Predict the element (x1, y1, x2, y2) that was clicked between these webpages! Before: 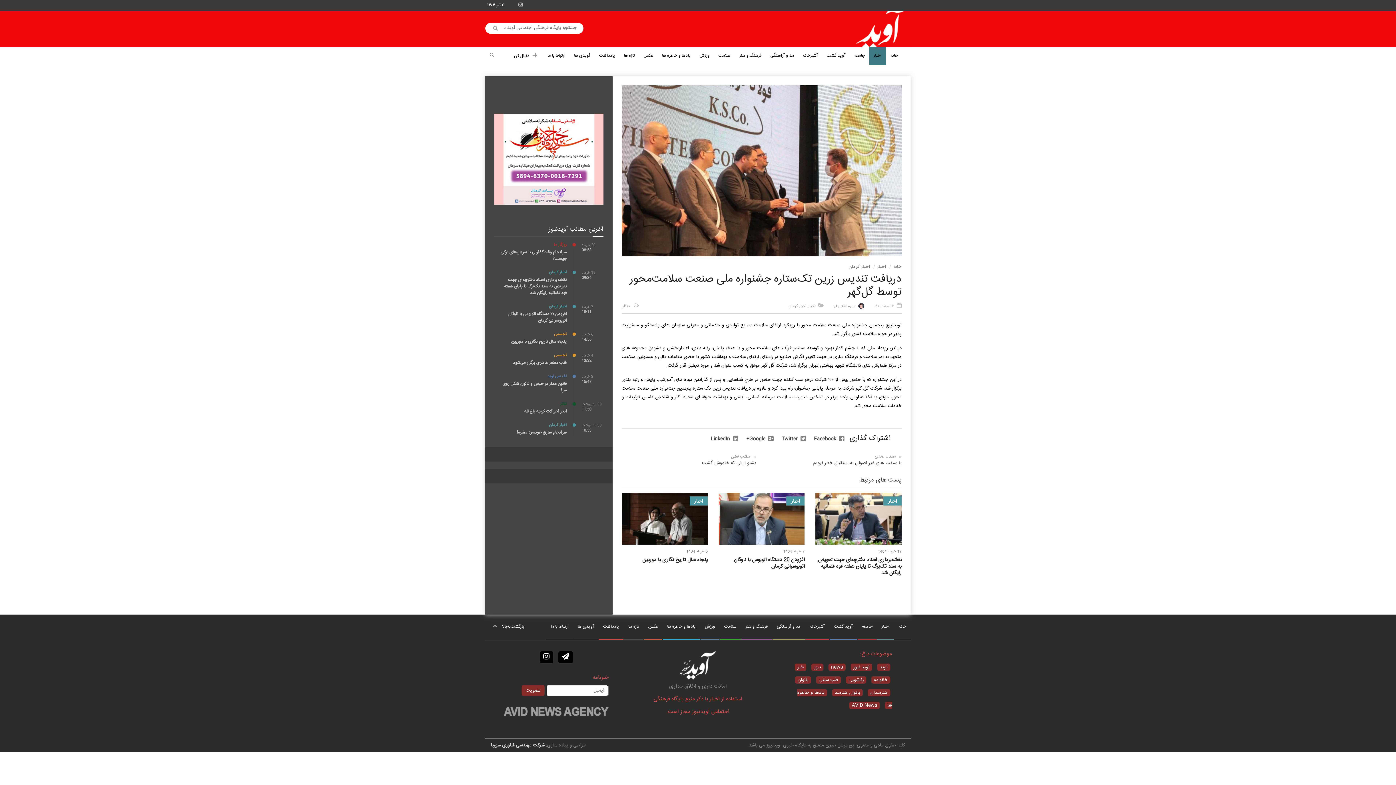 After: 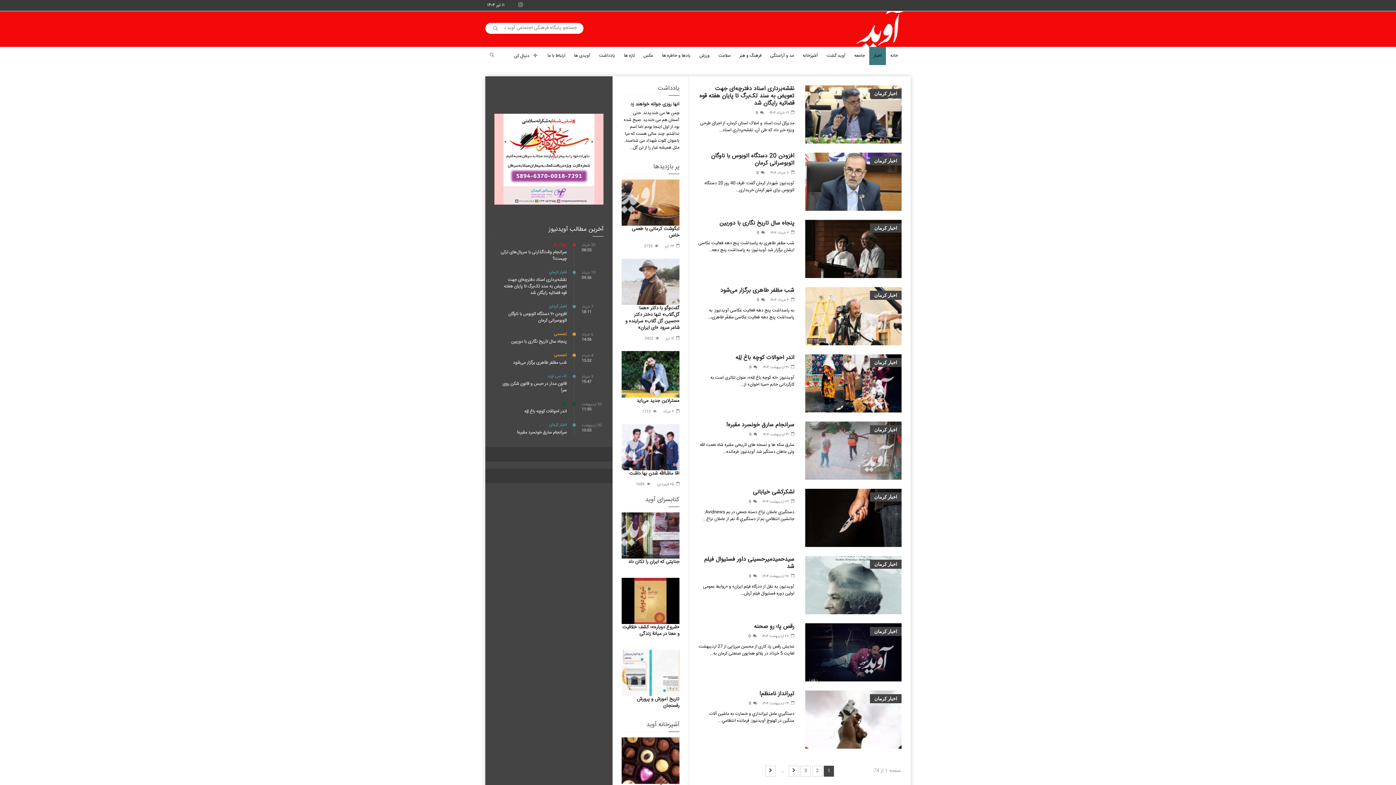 Action: bbox: (848, 263, 870, 270) label: اخبار کرمان